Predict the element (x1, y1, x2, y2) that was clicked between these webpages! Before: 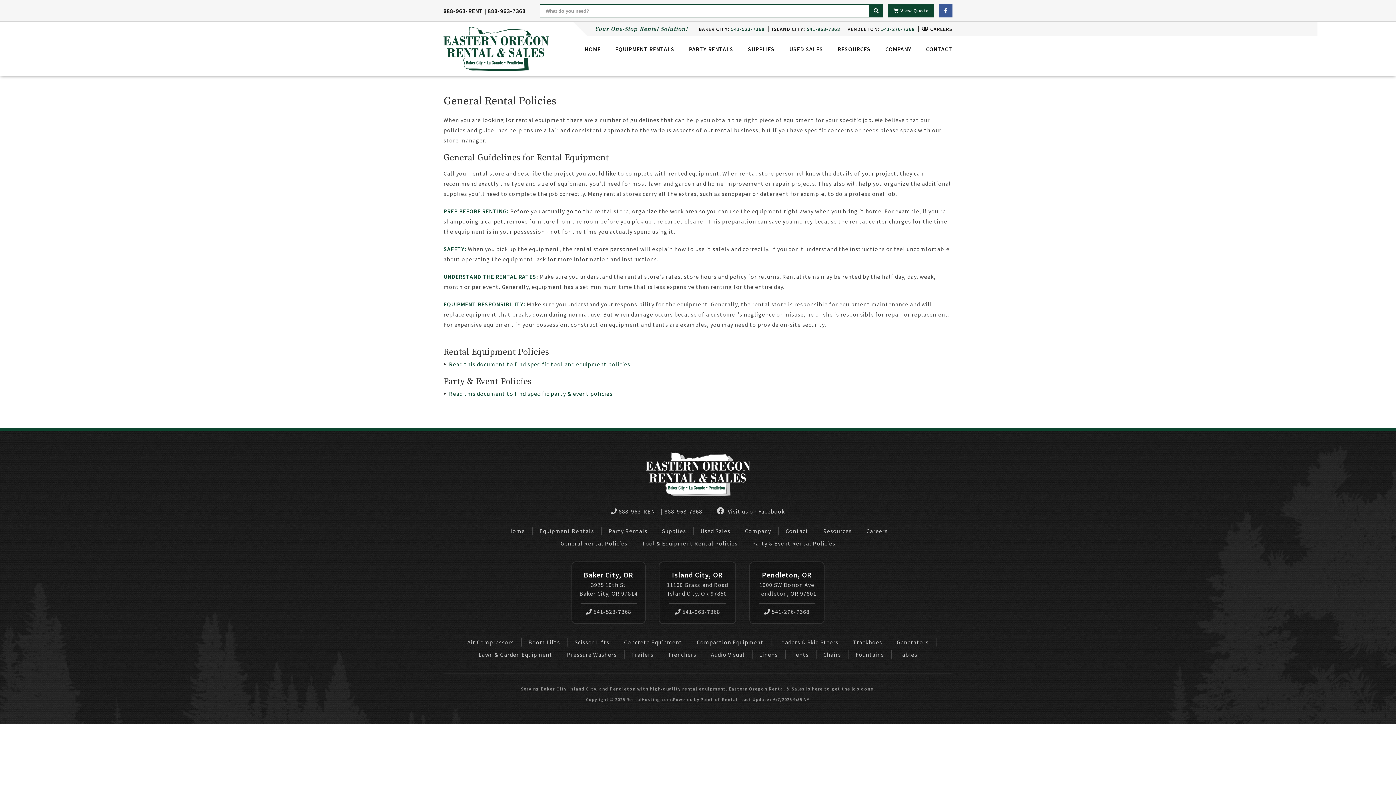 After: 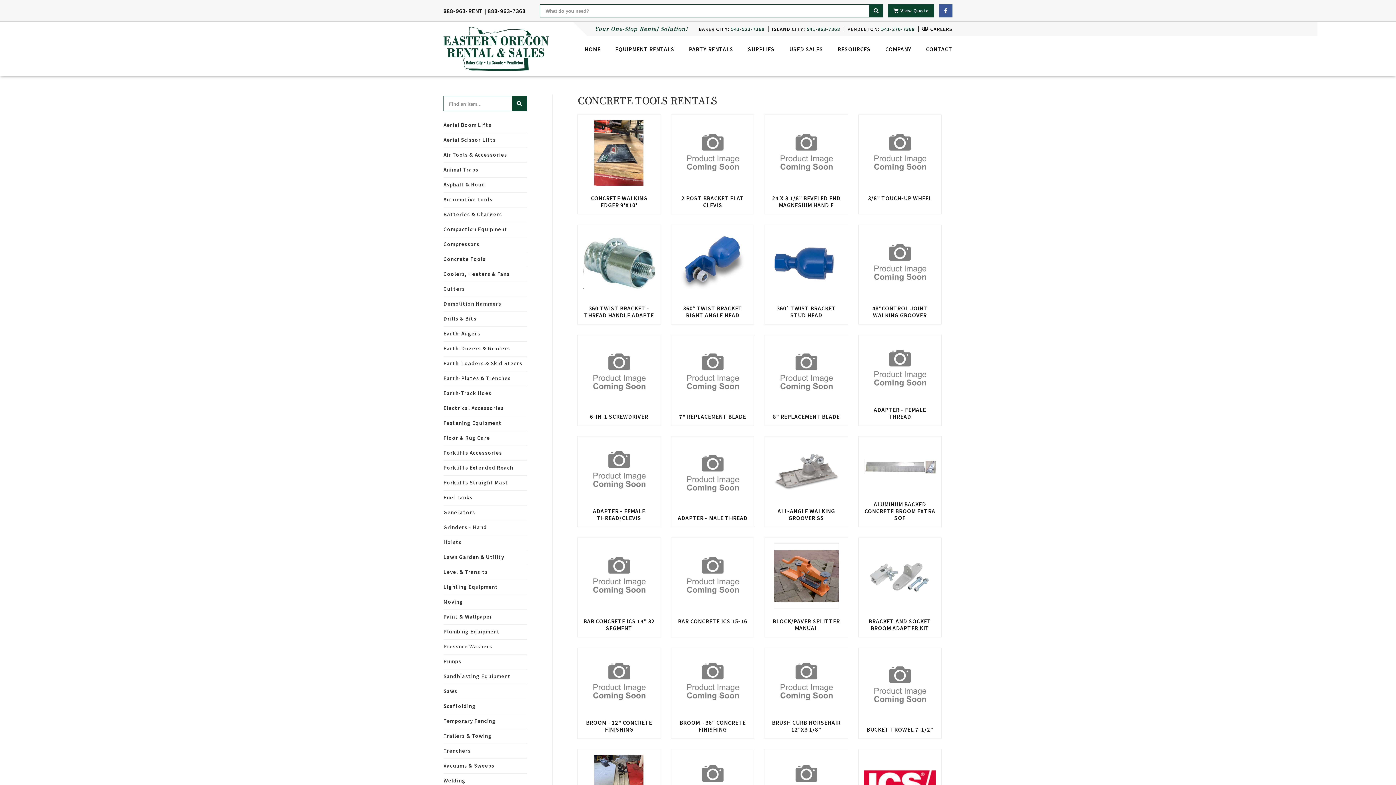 Action: label: Concrete Equipment bbox: (624, 638, 682, 646)